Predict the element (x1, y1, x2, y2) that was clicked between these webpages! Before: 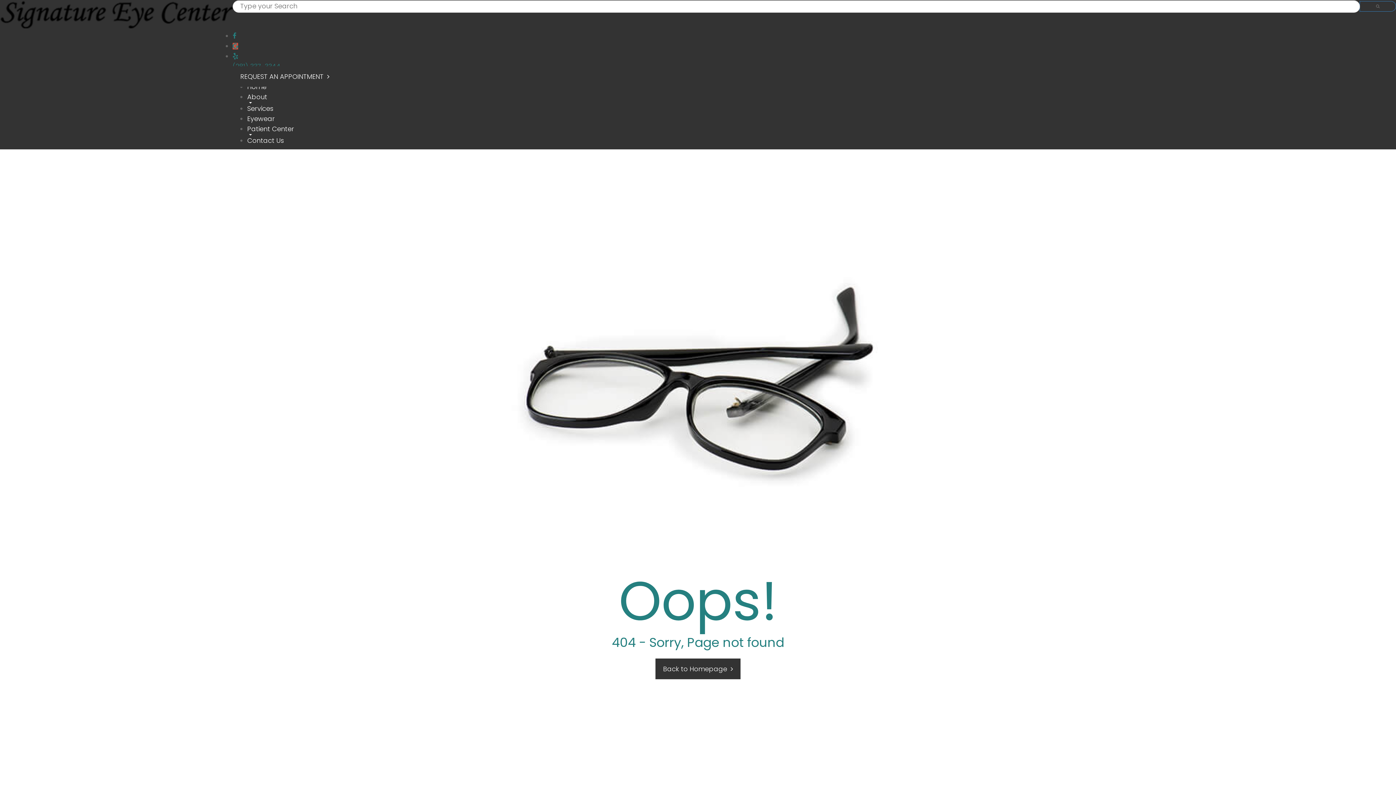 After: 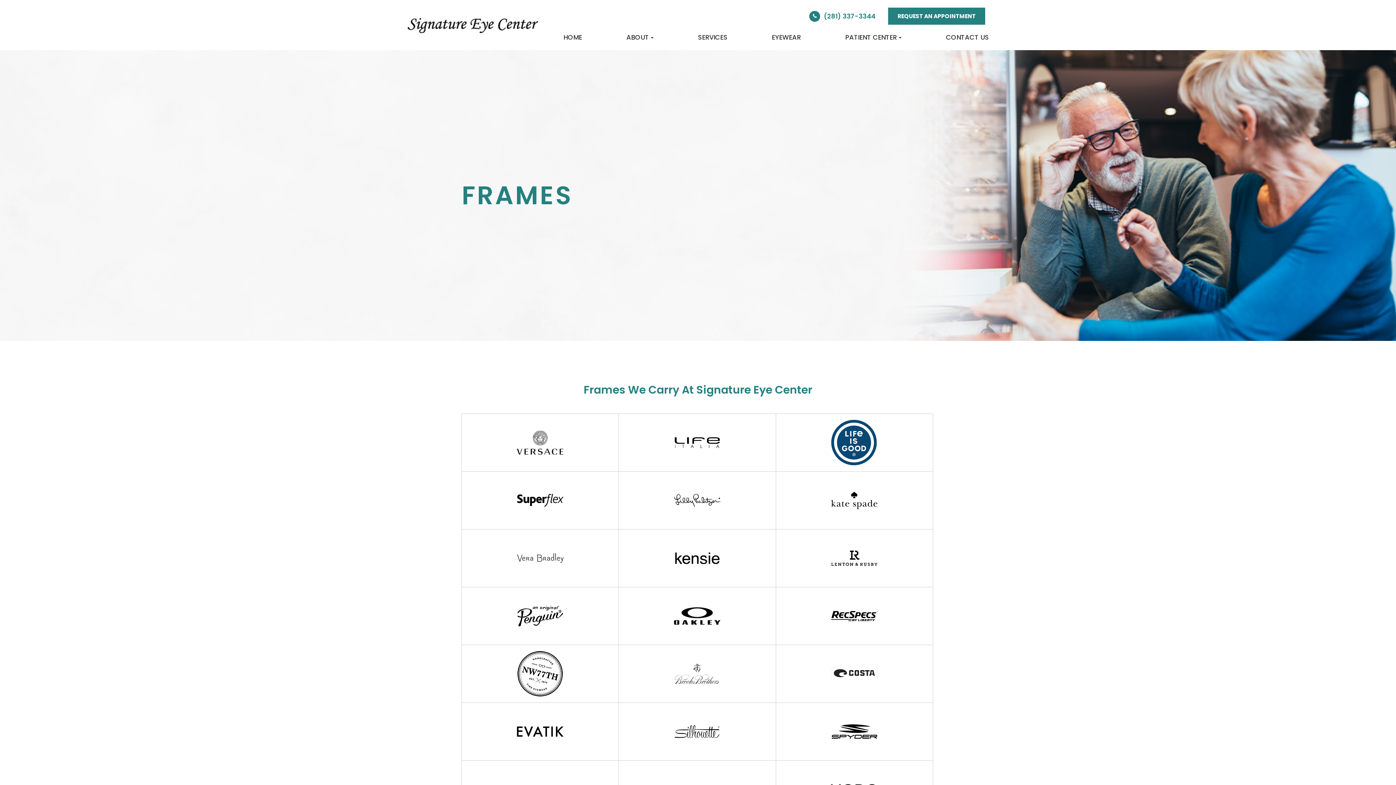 Action: label: Eyewear bbox: (247, 114, 274, 123)